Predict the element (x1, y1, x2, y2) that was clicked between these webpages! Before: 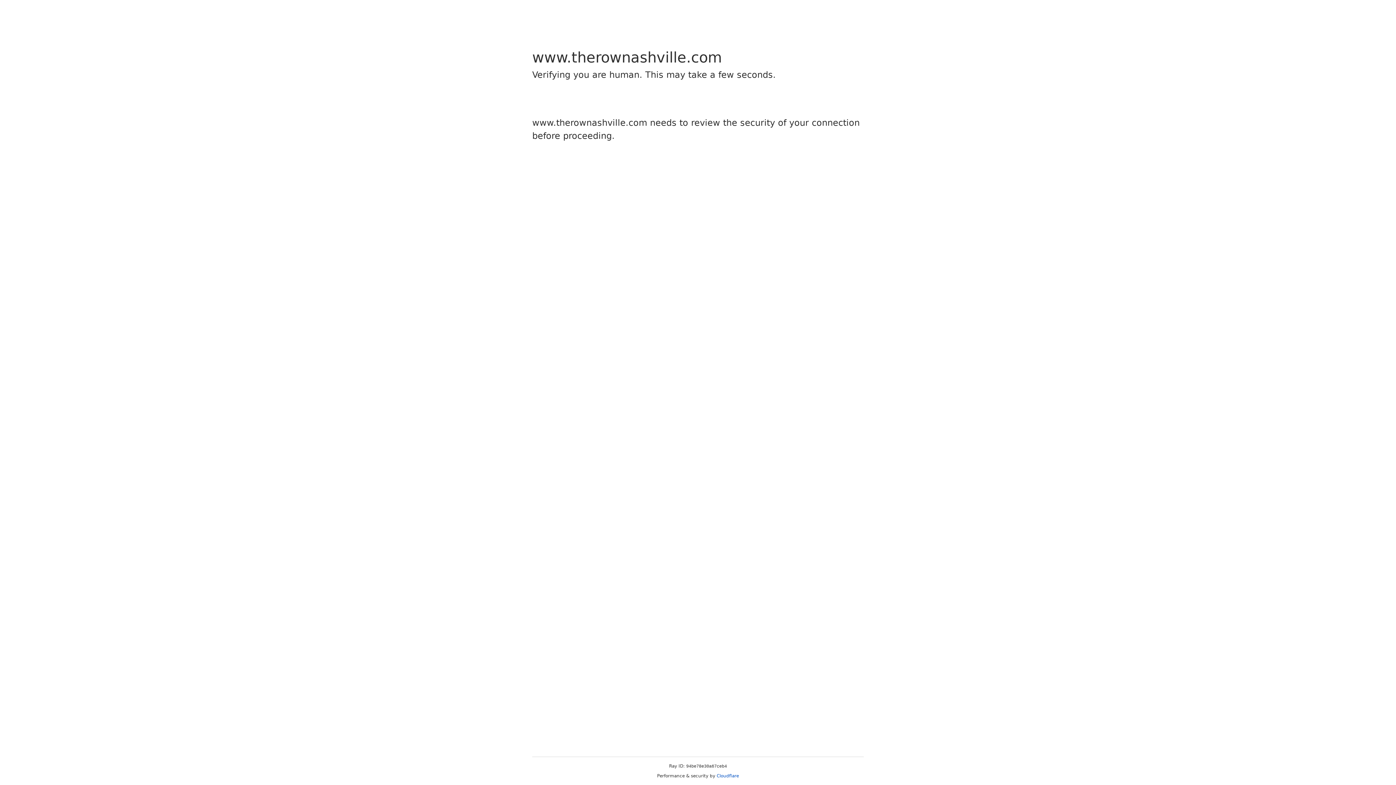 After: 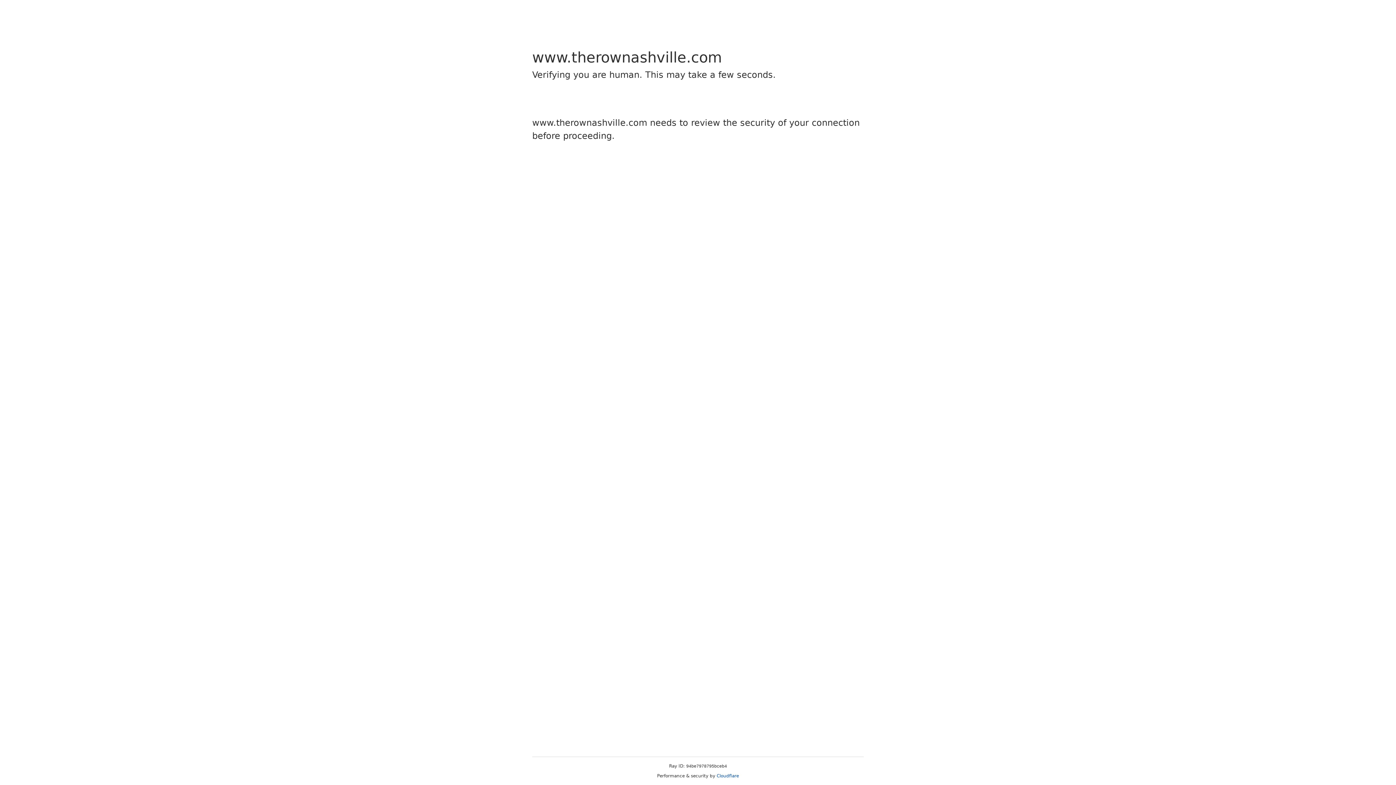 Action: label: Cloudflare bbox: (716, 773, 739, 778)